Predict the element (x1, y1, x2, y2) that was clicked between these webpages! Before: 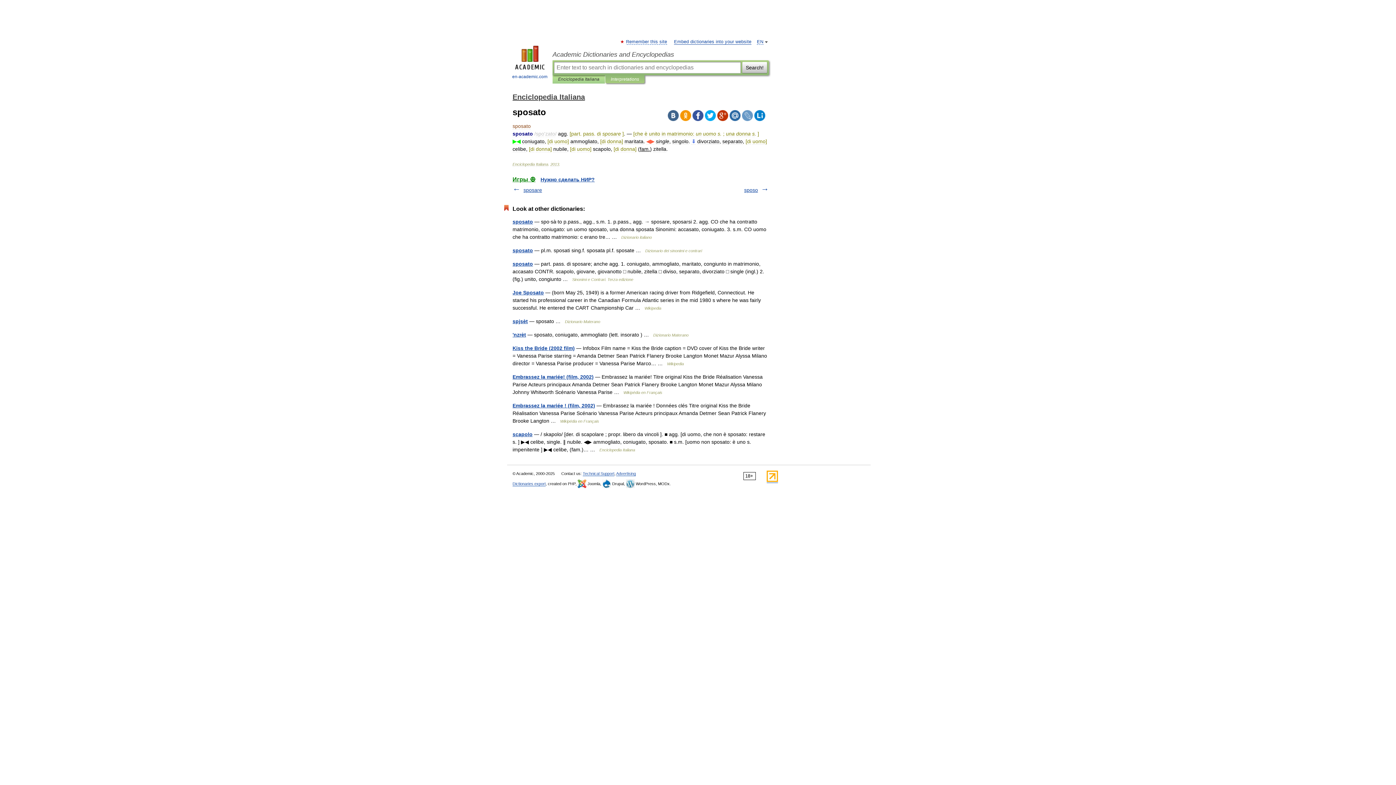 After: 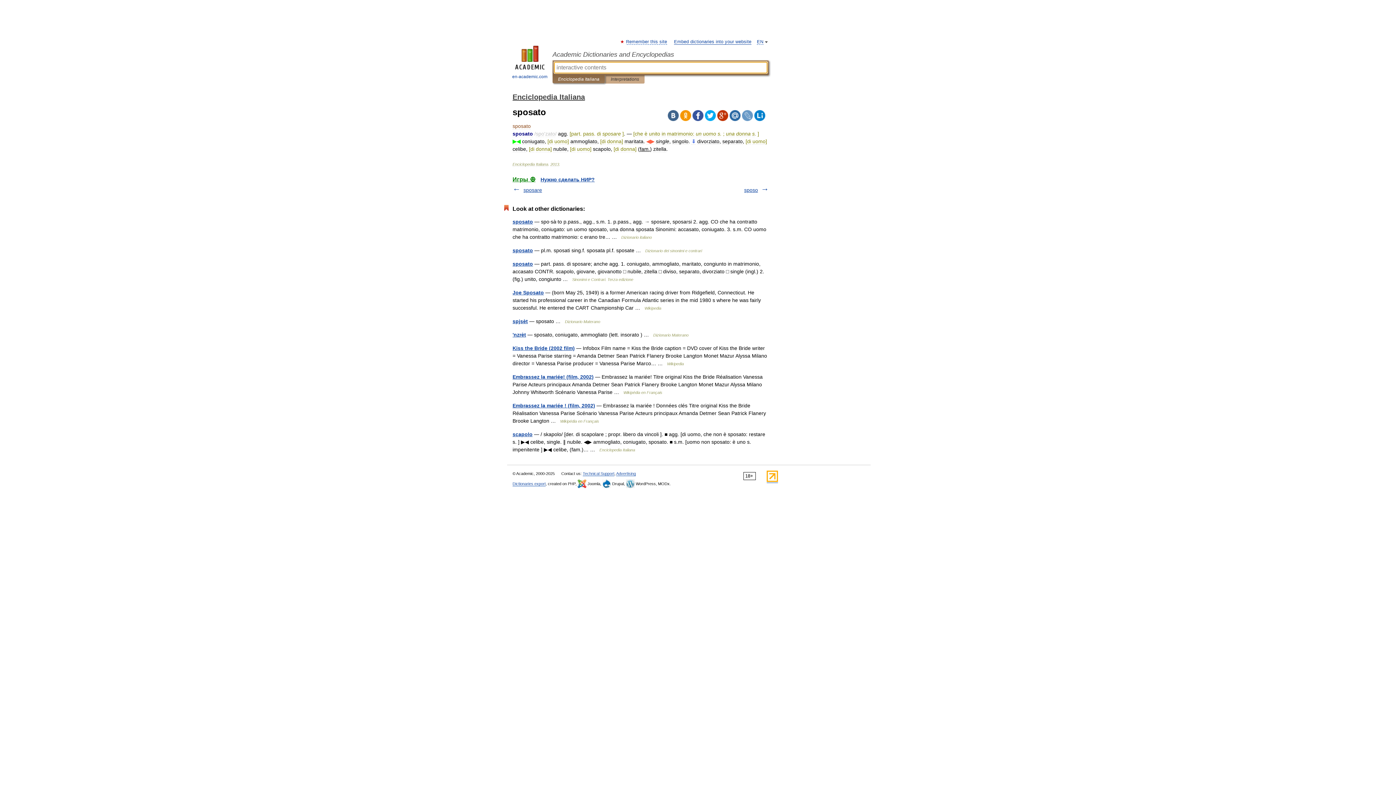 Action: label: Enciclopedia Italiana bbox: (558, 75, 599, 83)